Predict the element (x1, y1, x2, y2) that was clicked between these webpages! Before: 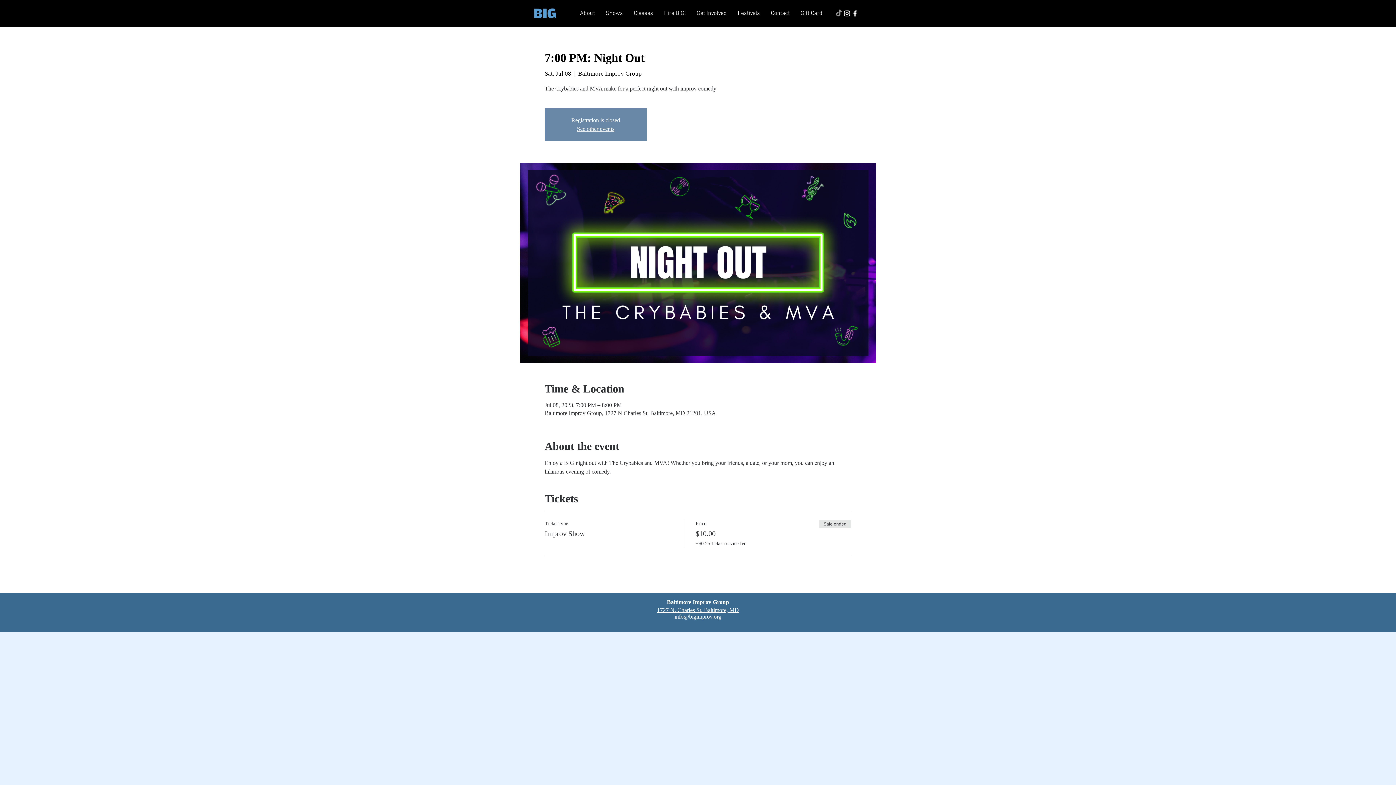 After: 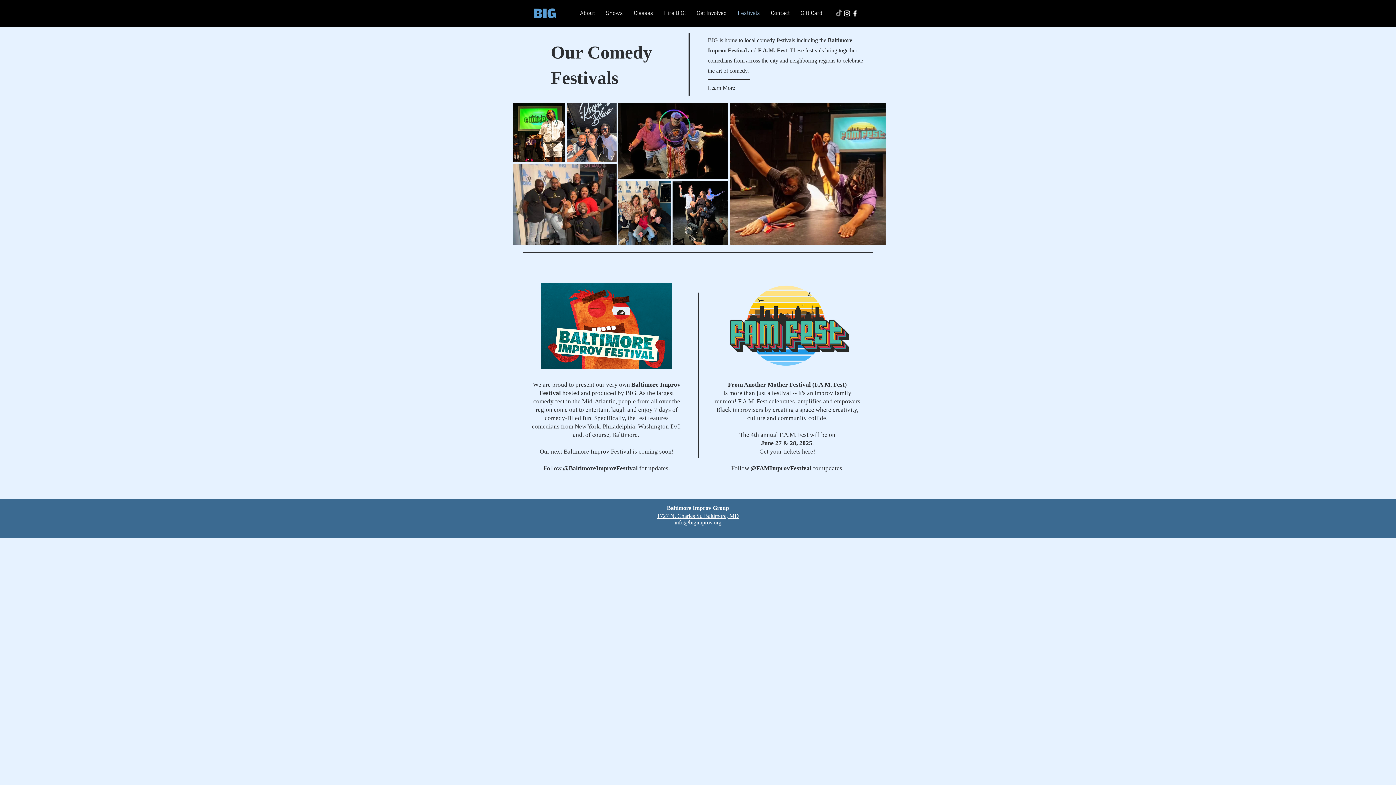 Action: bbox: (732, 5, 765, 21) label: Festivals